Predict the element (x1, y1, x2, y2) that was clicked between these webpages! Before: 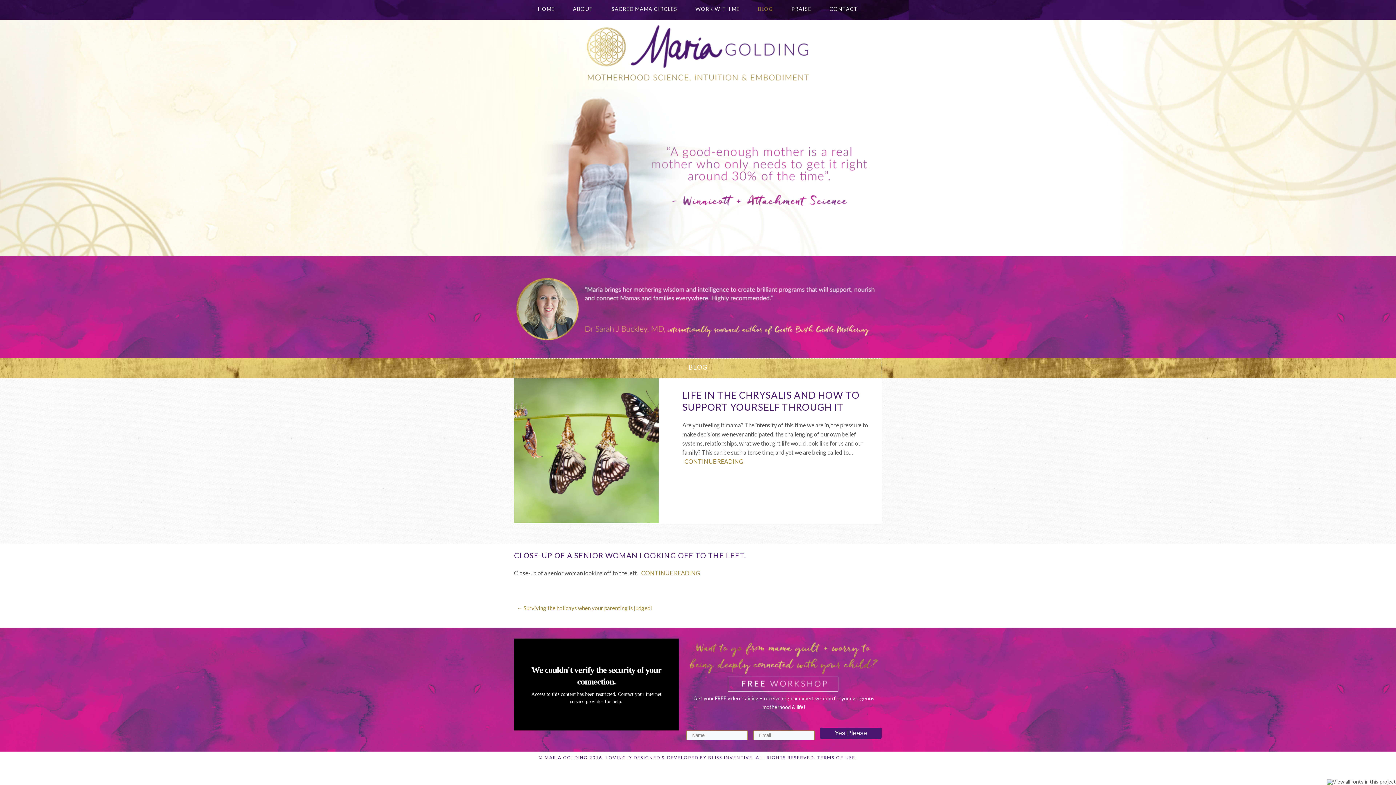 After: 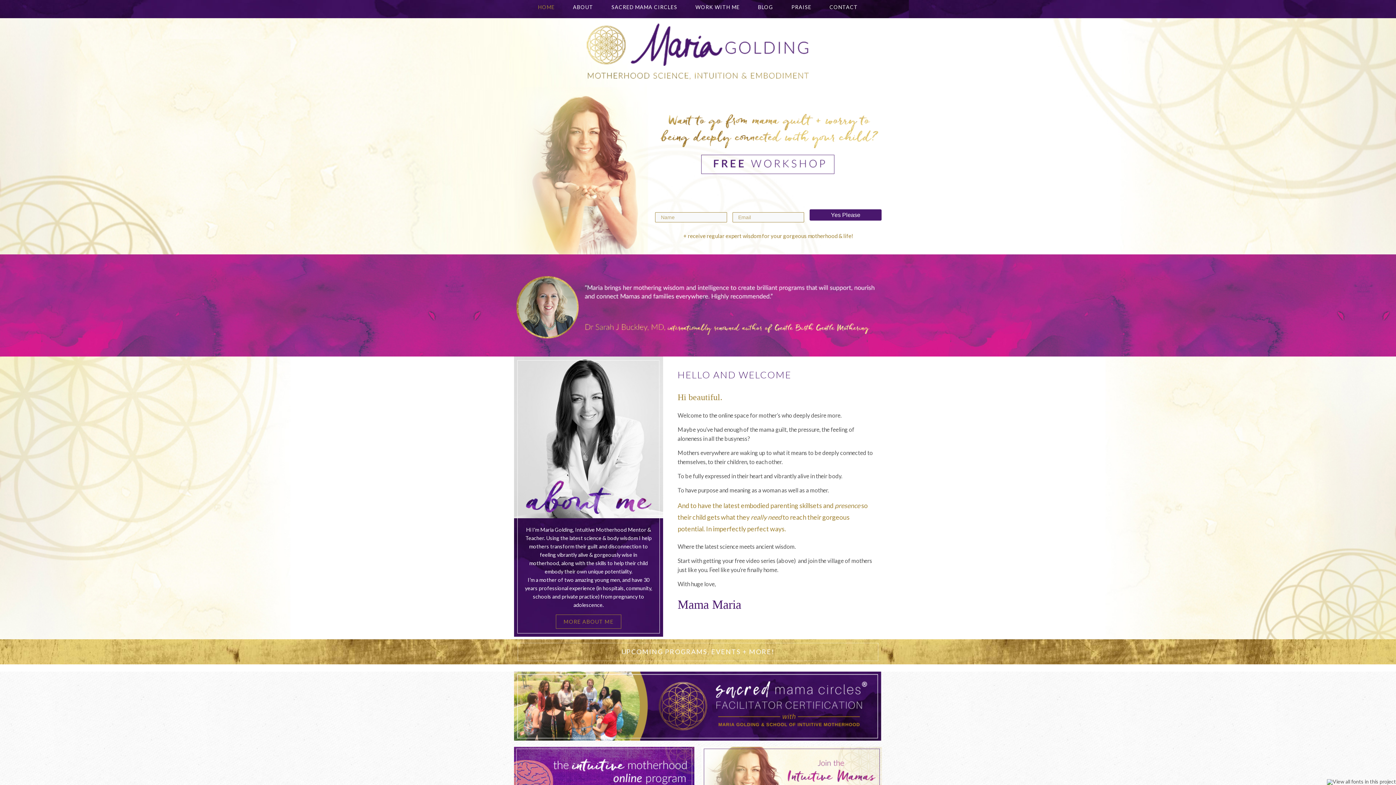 Action: bbox: (529, 1, 564, 16) label: HOME